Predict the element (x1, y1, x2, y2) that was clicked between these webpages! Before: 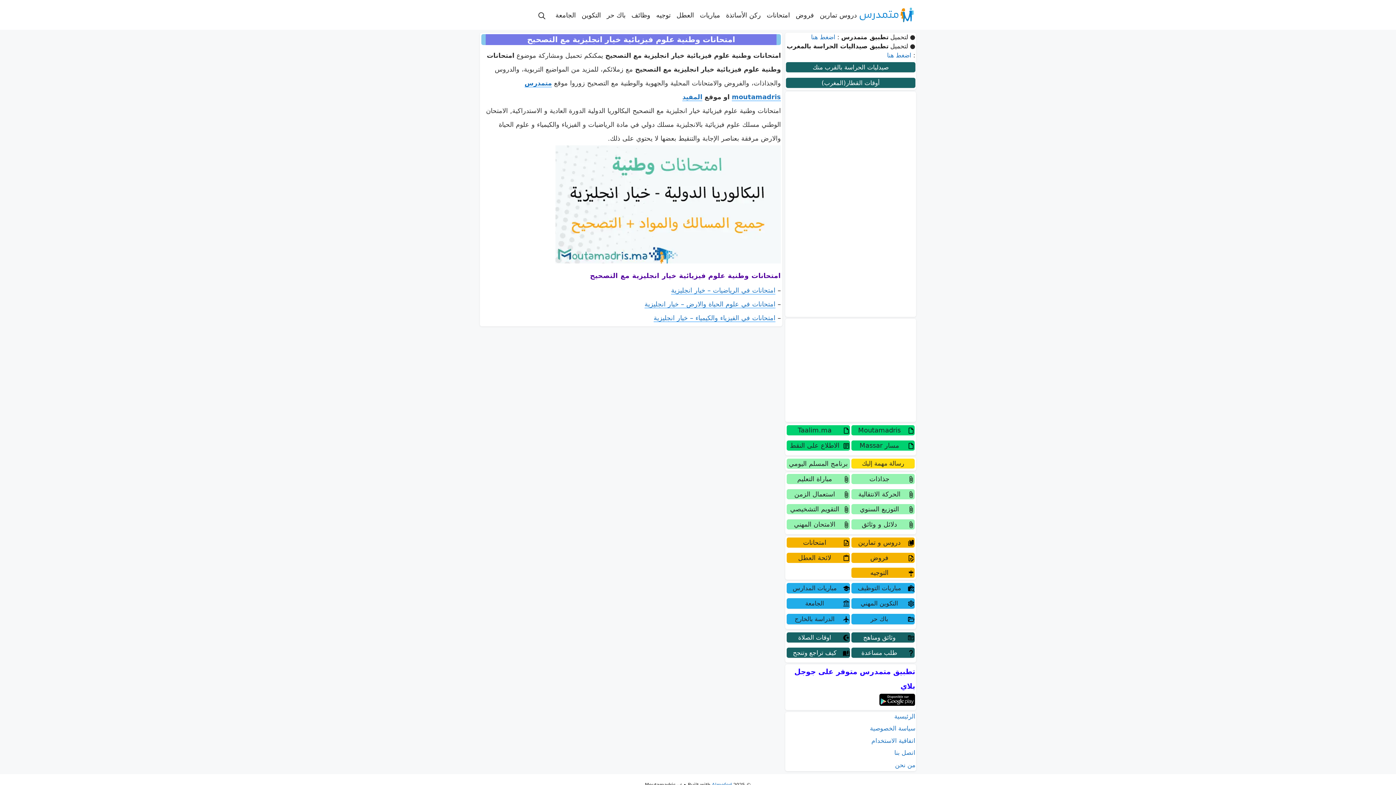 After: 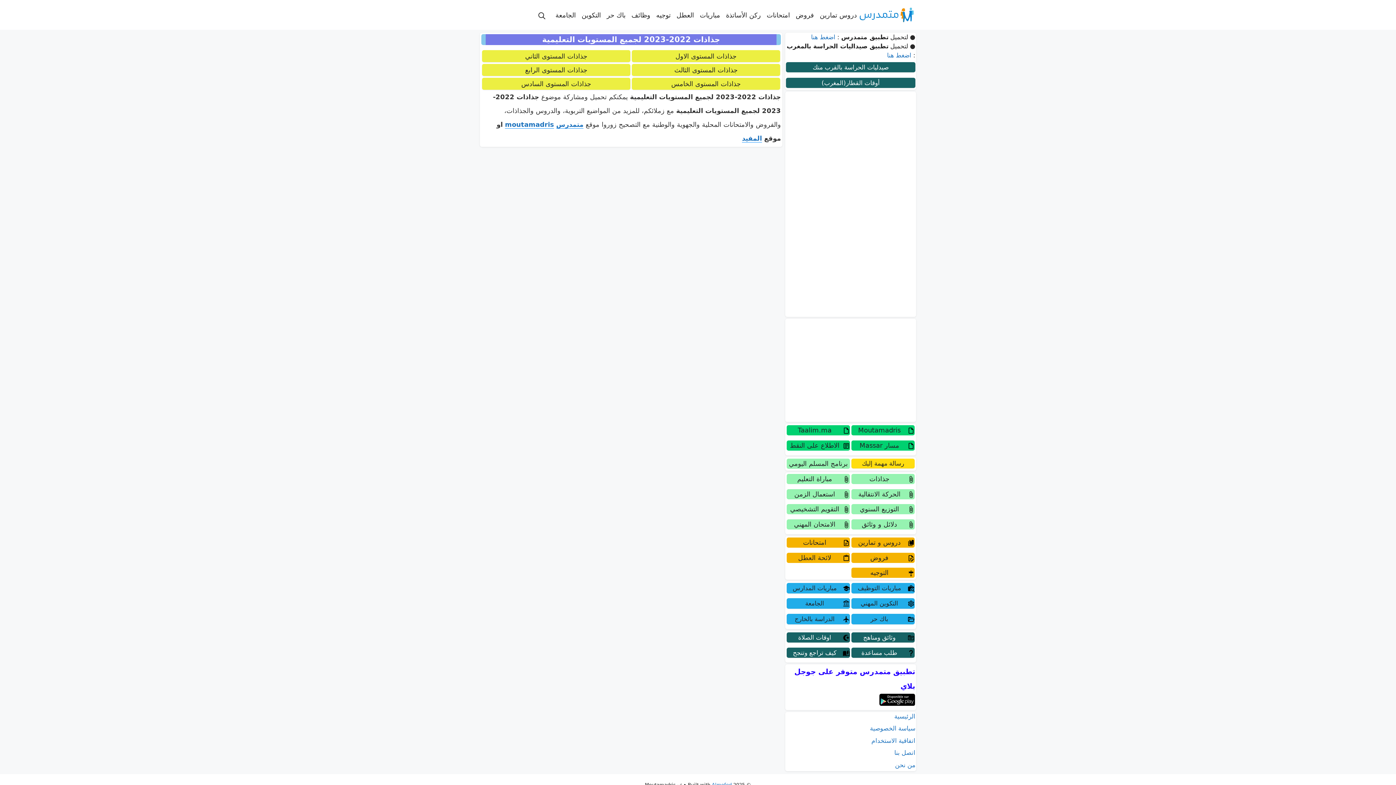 Action: label: جذاذات bbox: (851, 474, 914, 484)